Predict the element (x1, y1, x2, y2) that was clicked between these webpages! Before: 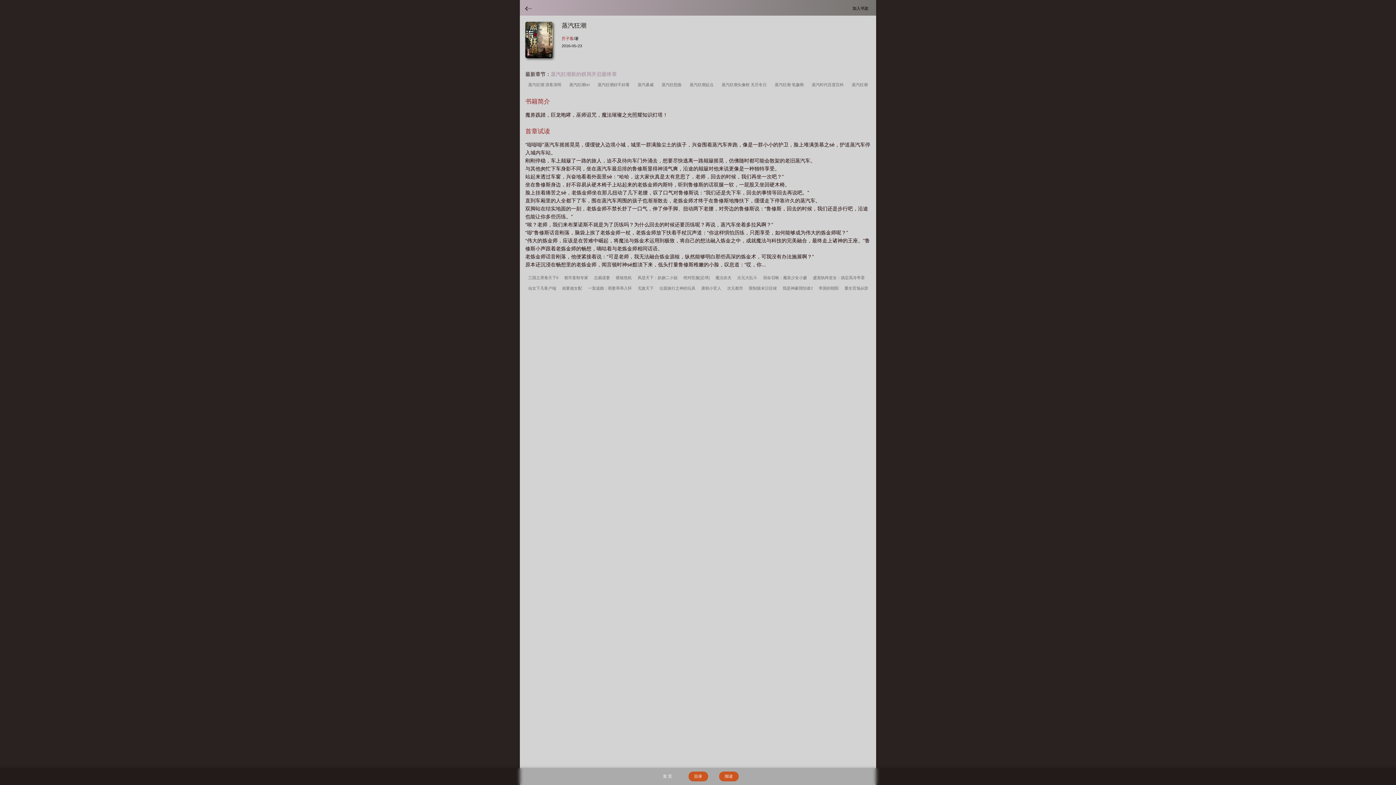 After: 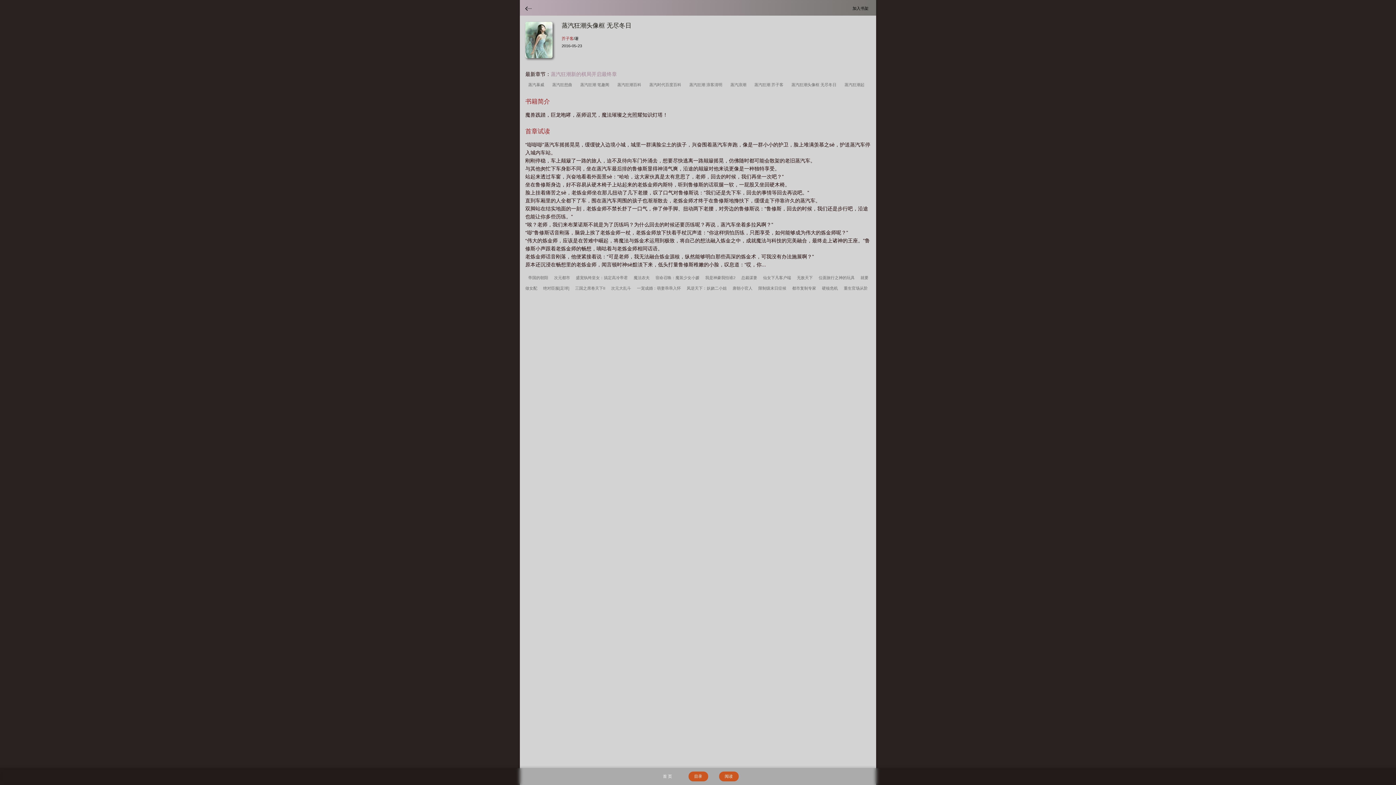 Action: label: 蒸汽狂潮头像框 无尽冬日   bbox: (720, 81, 770, 88)